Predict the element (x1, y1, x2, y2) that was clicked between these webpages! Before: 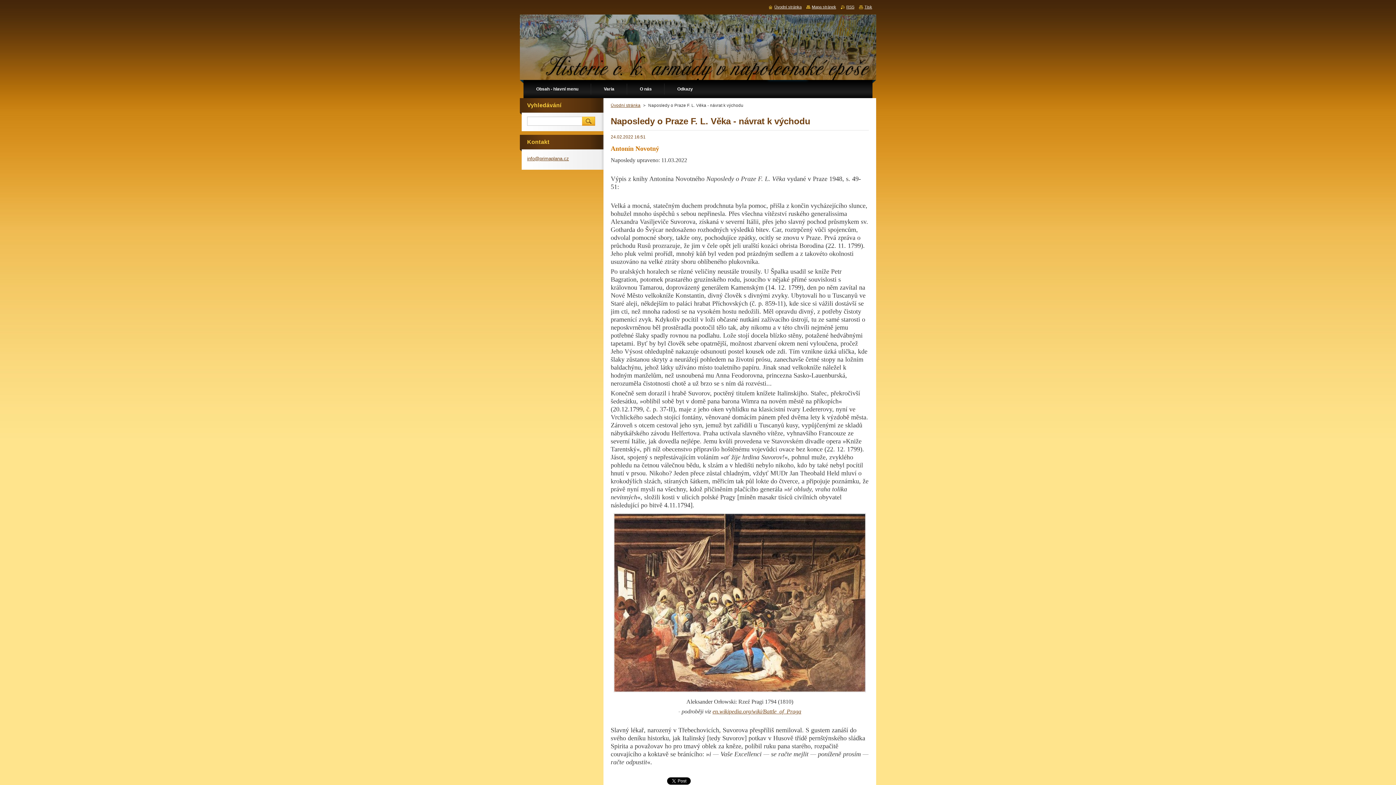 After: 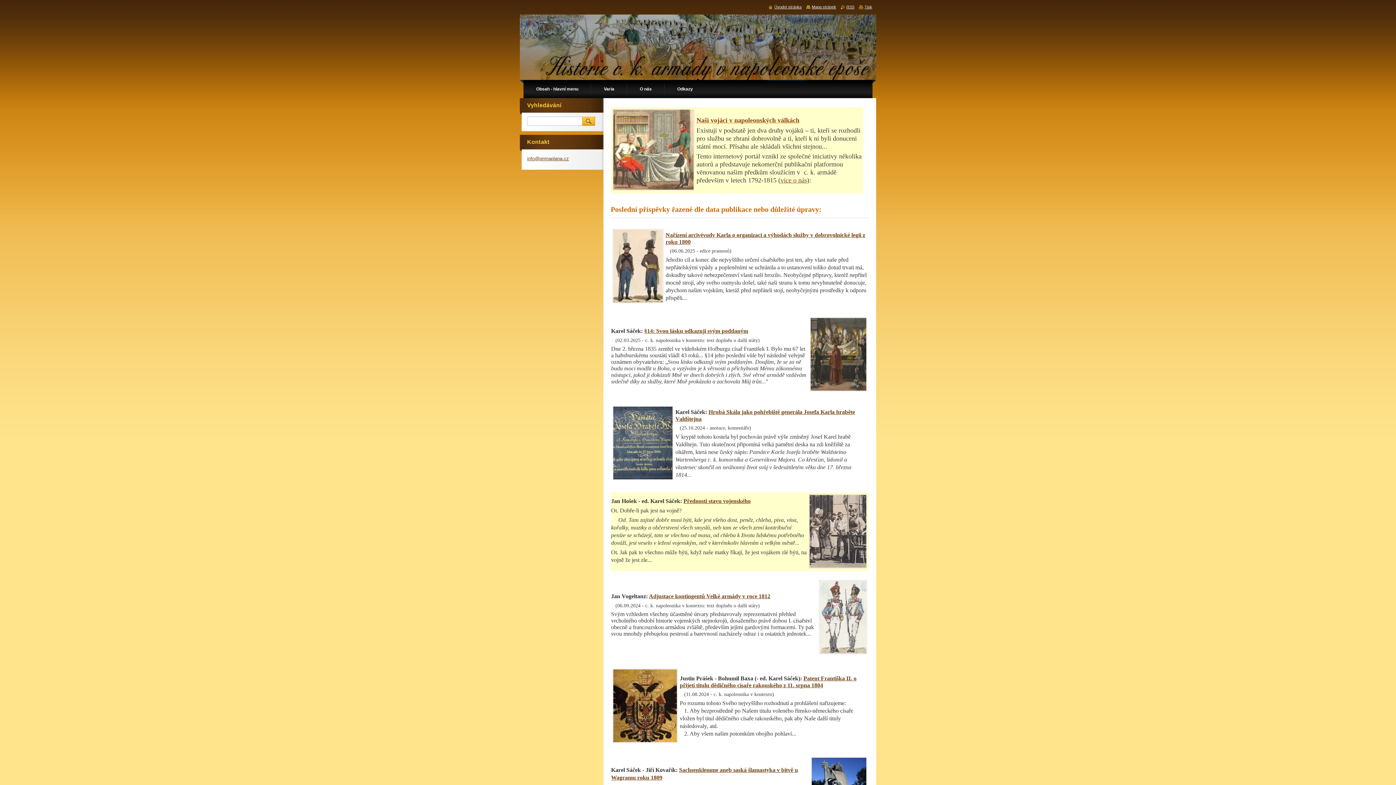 Action: bbox: (769, 4, 801, 9) label: Úvodní stránka